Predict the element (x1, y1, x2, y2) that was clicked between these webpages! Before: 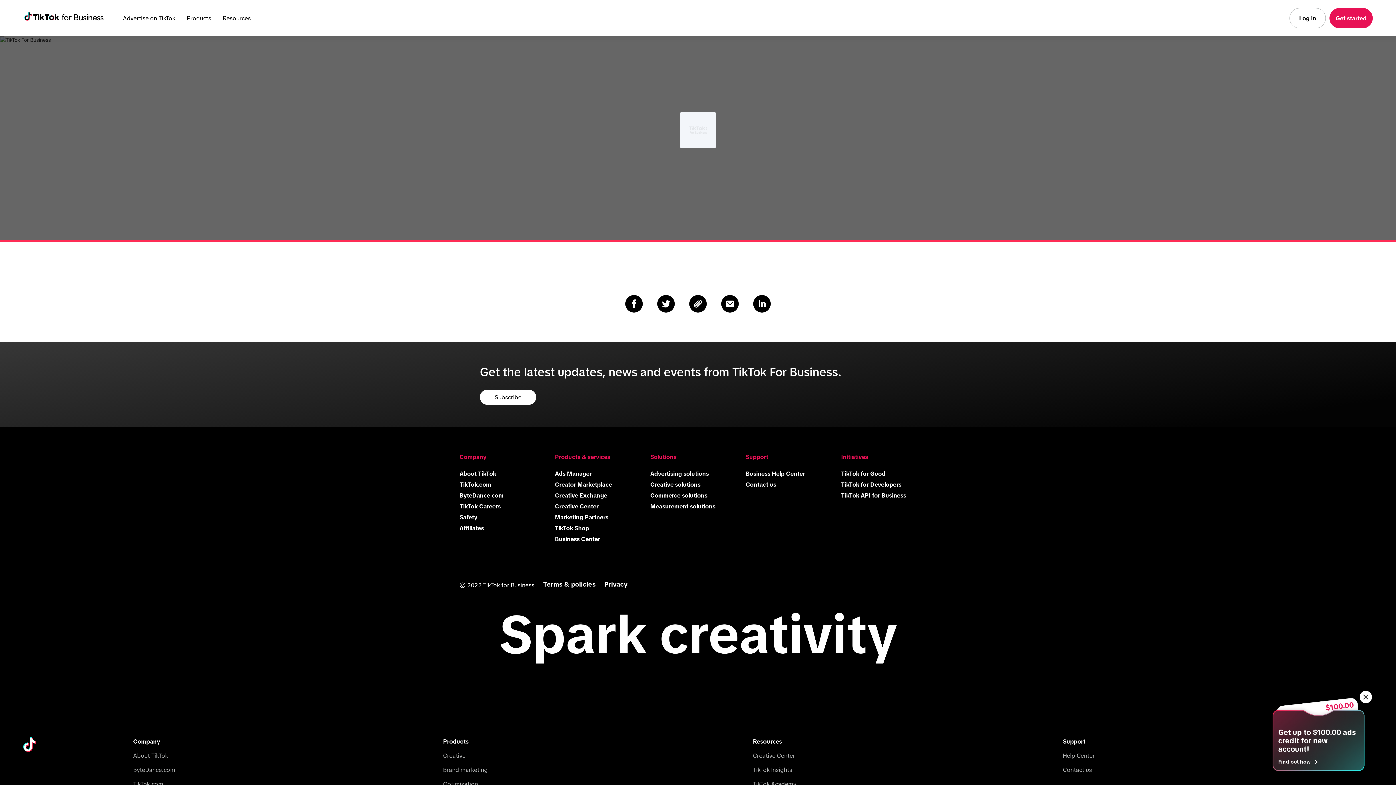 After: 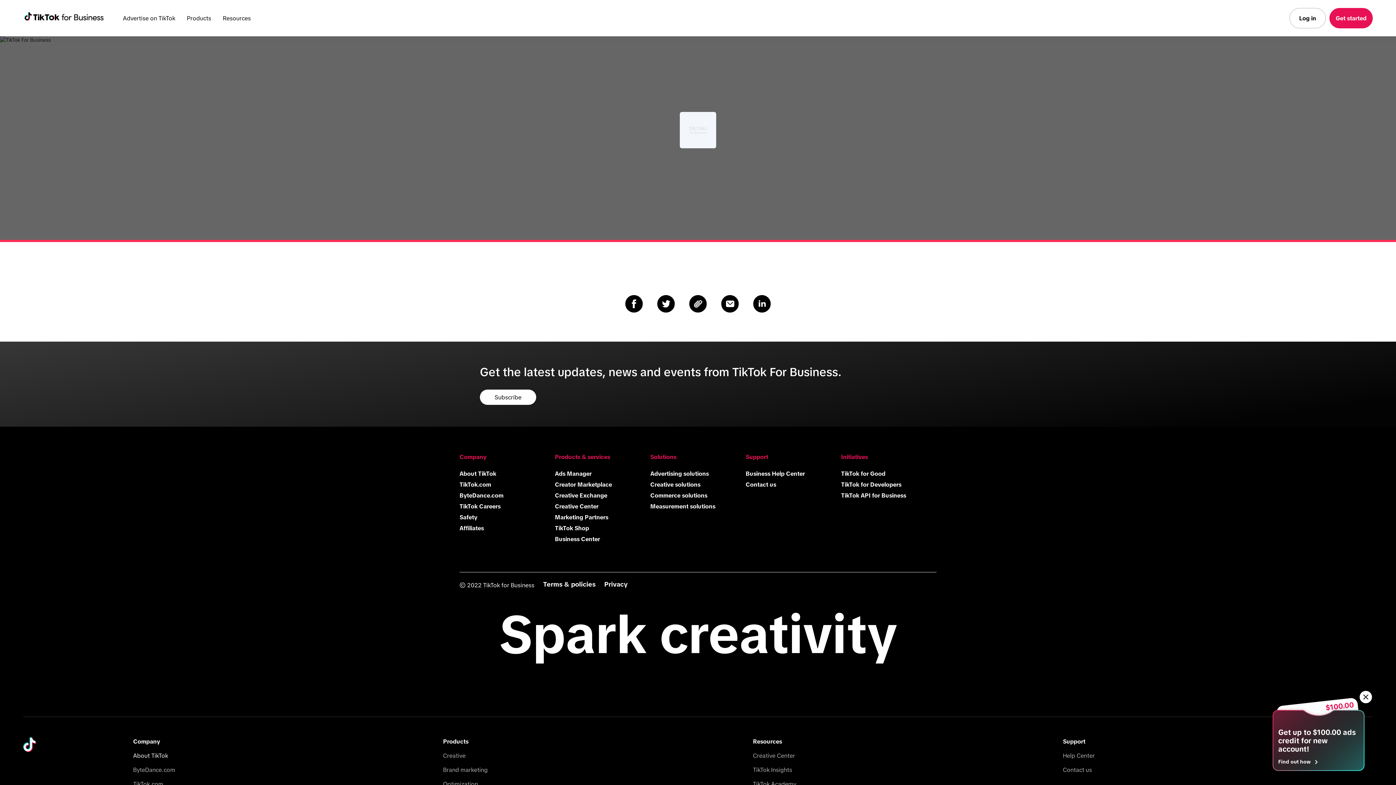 Action: label: About TikTok bbox: (133, 752, 168, 759)